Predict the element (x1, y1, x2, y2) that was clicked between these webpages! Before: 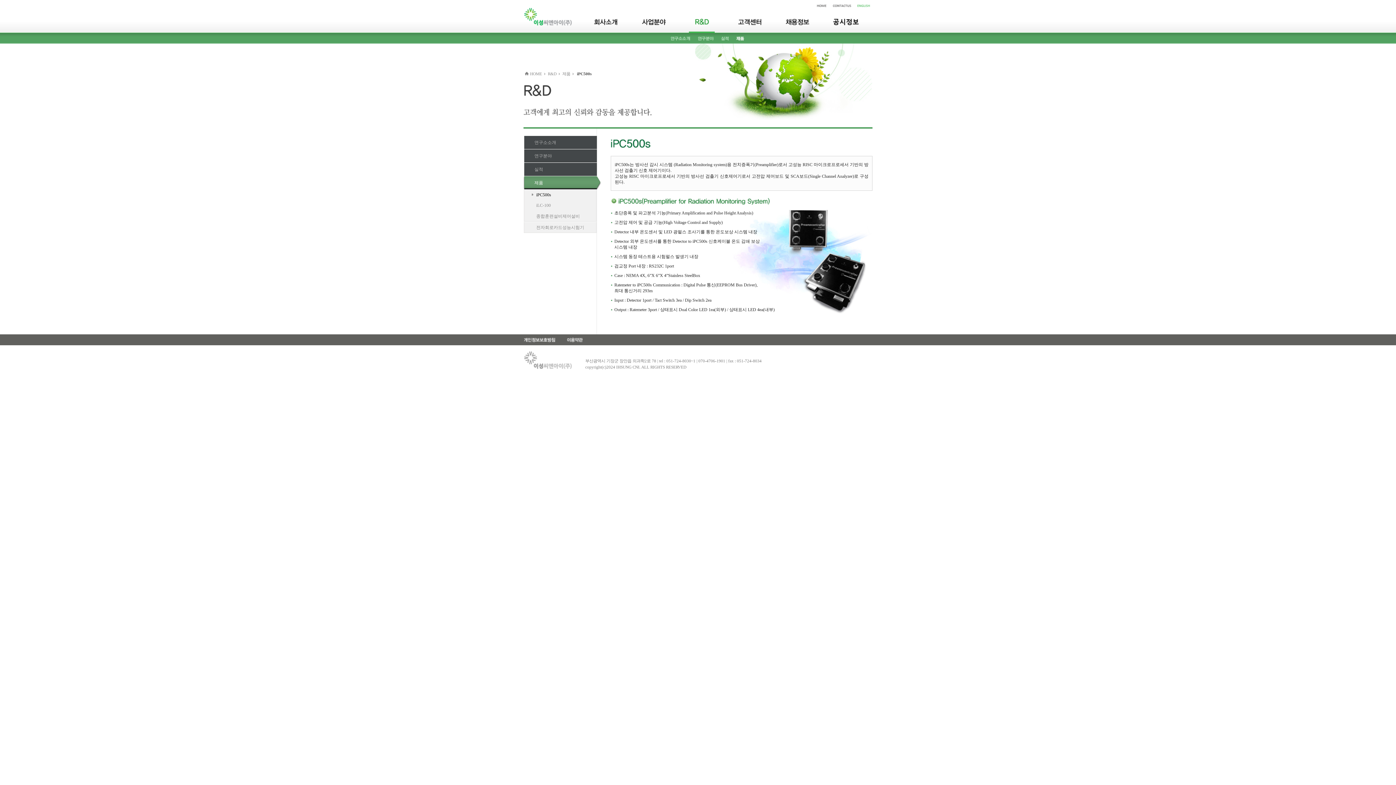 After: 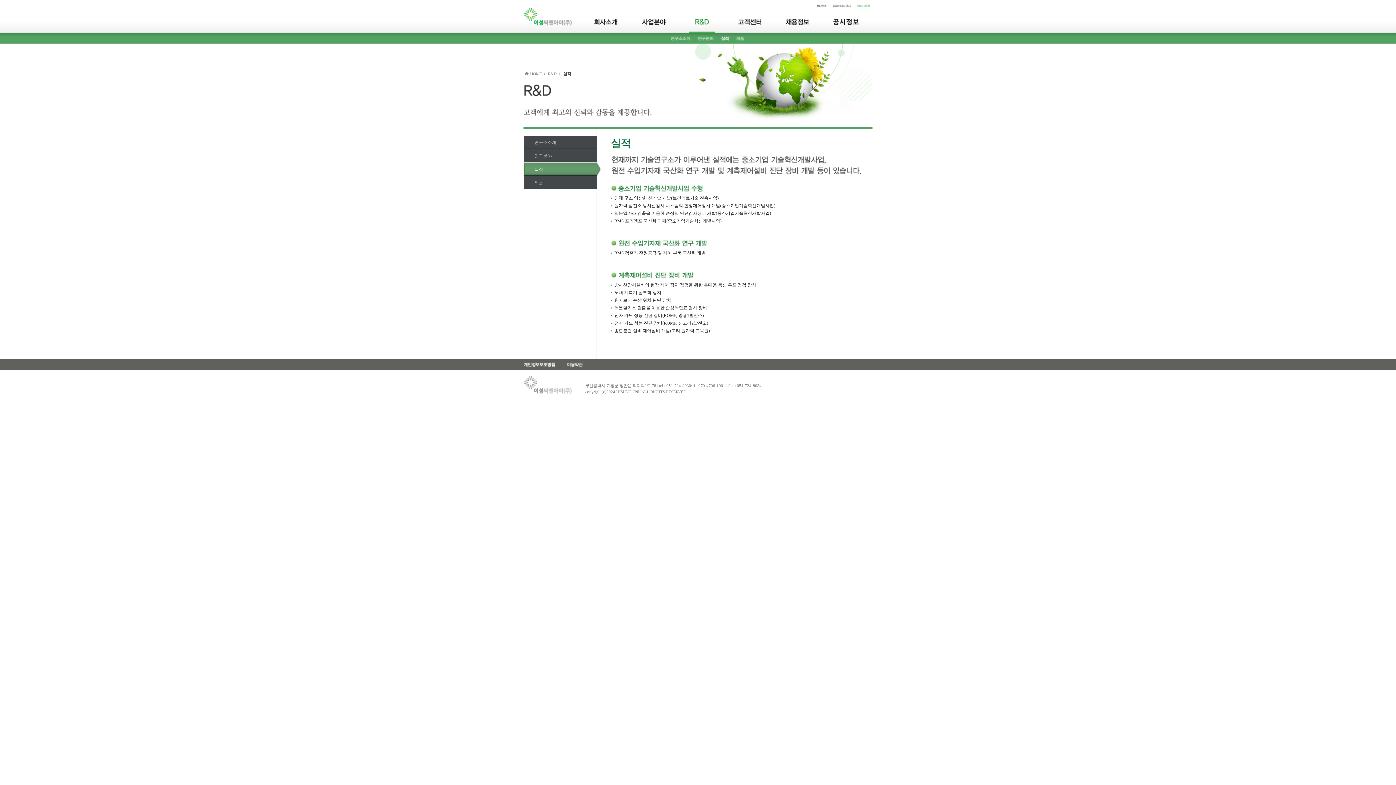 Action: label: 실적 bbox: (523, 162, 601, 176)